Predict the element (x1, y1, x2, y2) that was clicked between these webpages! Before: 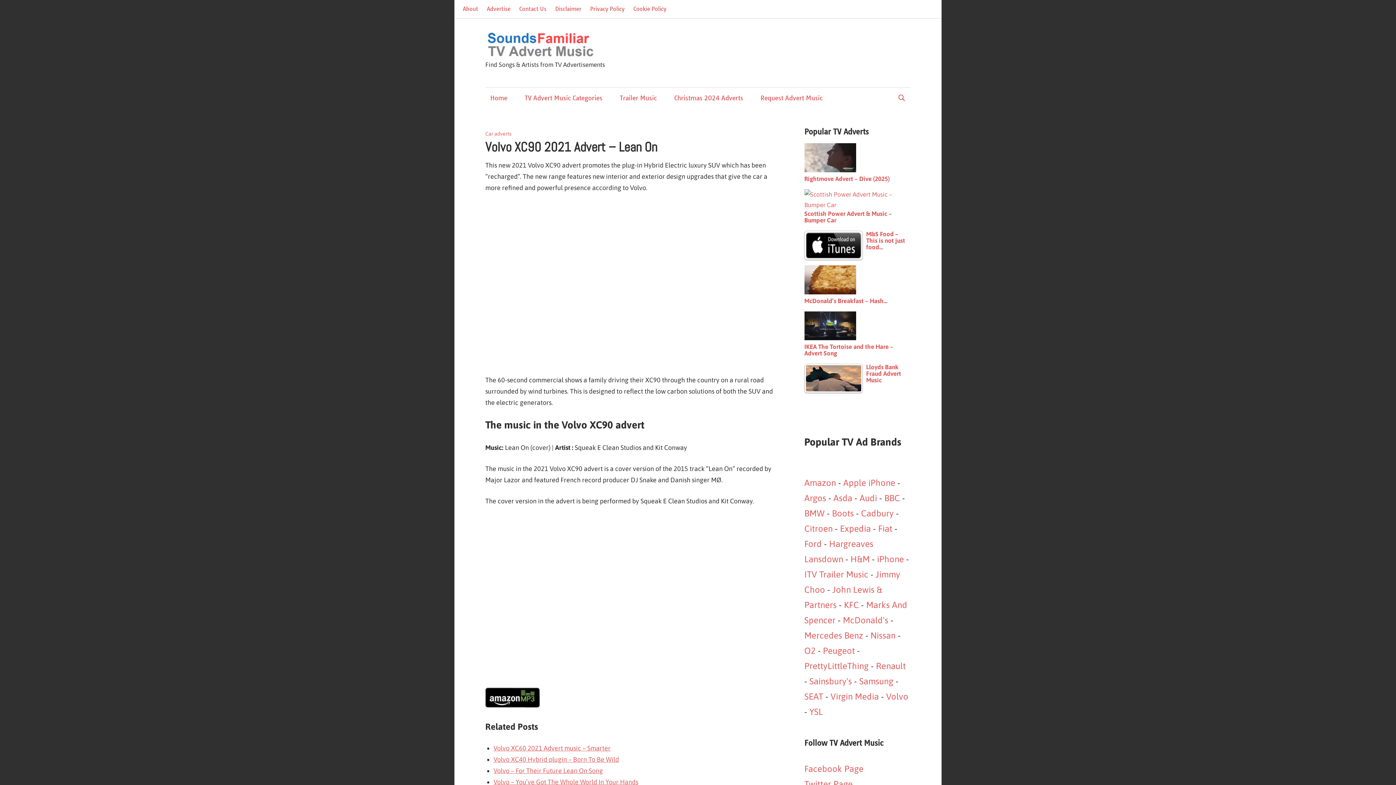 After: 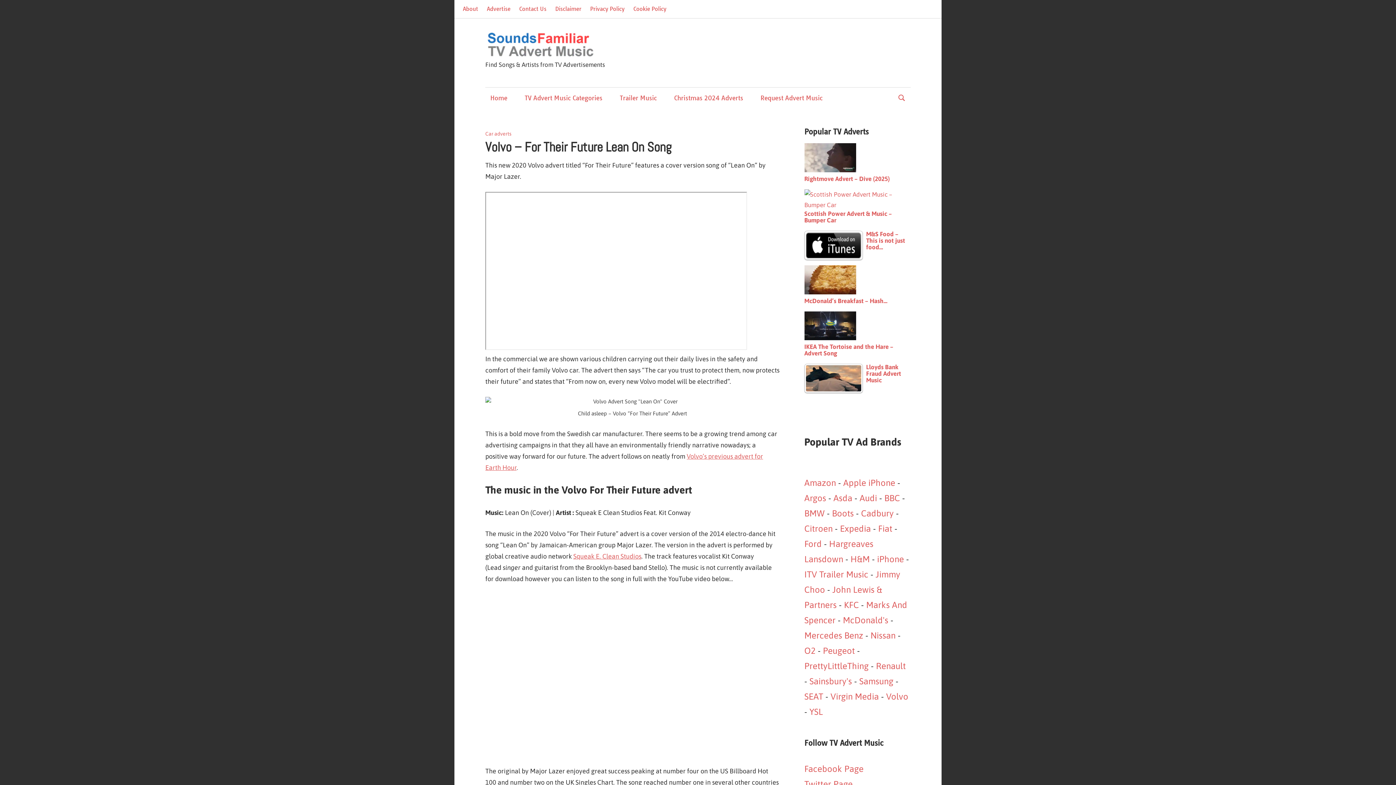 Action: label: Volvo – For Their Future Lean On Song bbox: (493, 767, 603, 774)